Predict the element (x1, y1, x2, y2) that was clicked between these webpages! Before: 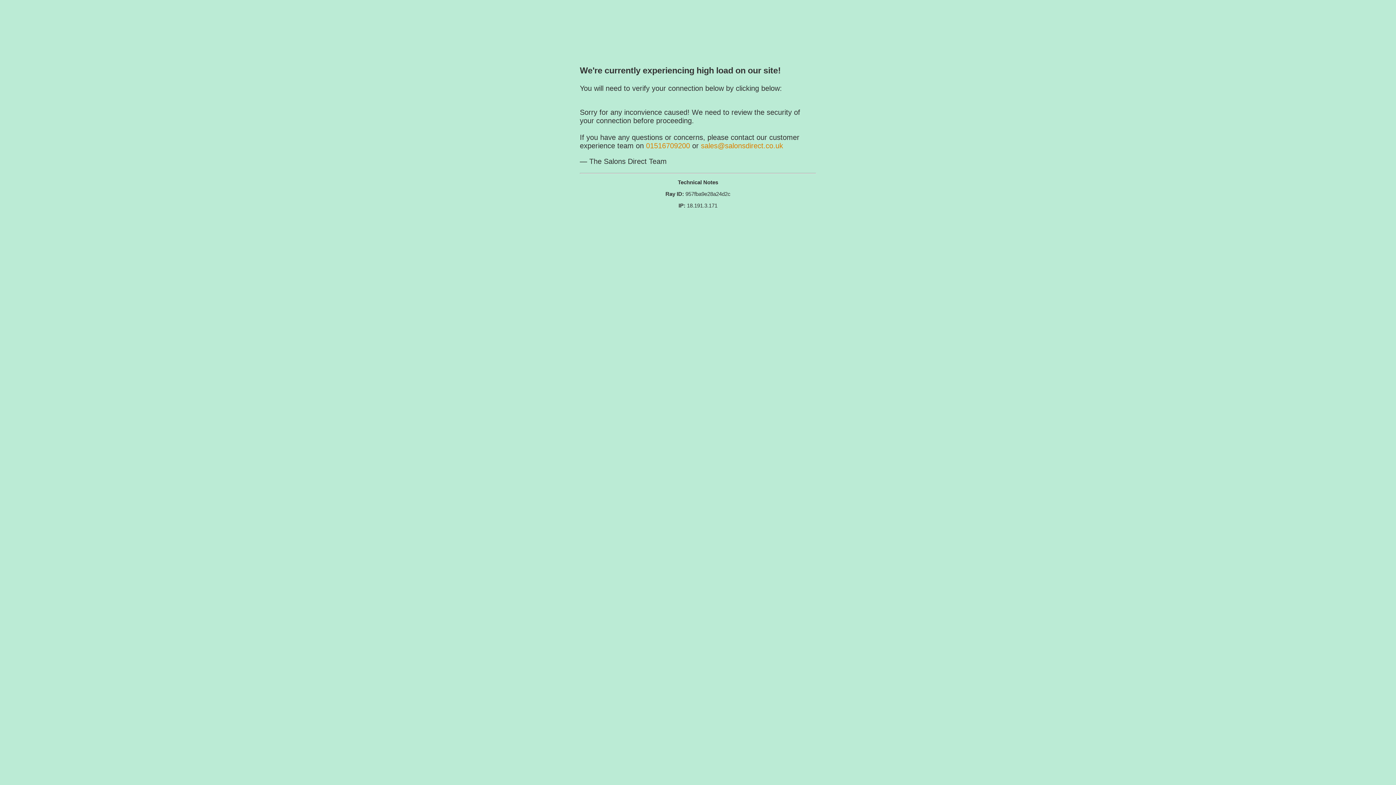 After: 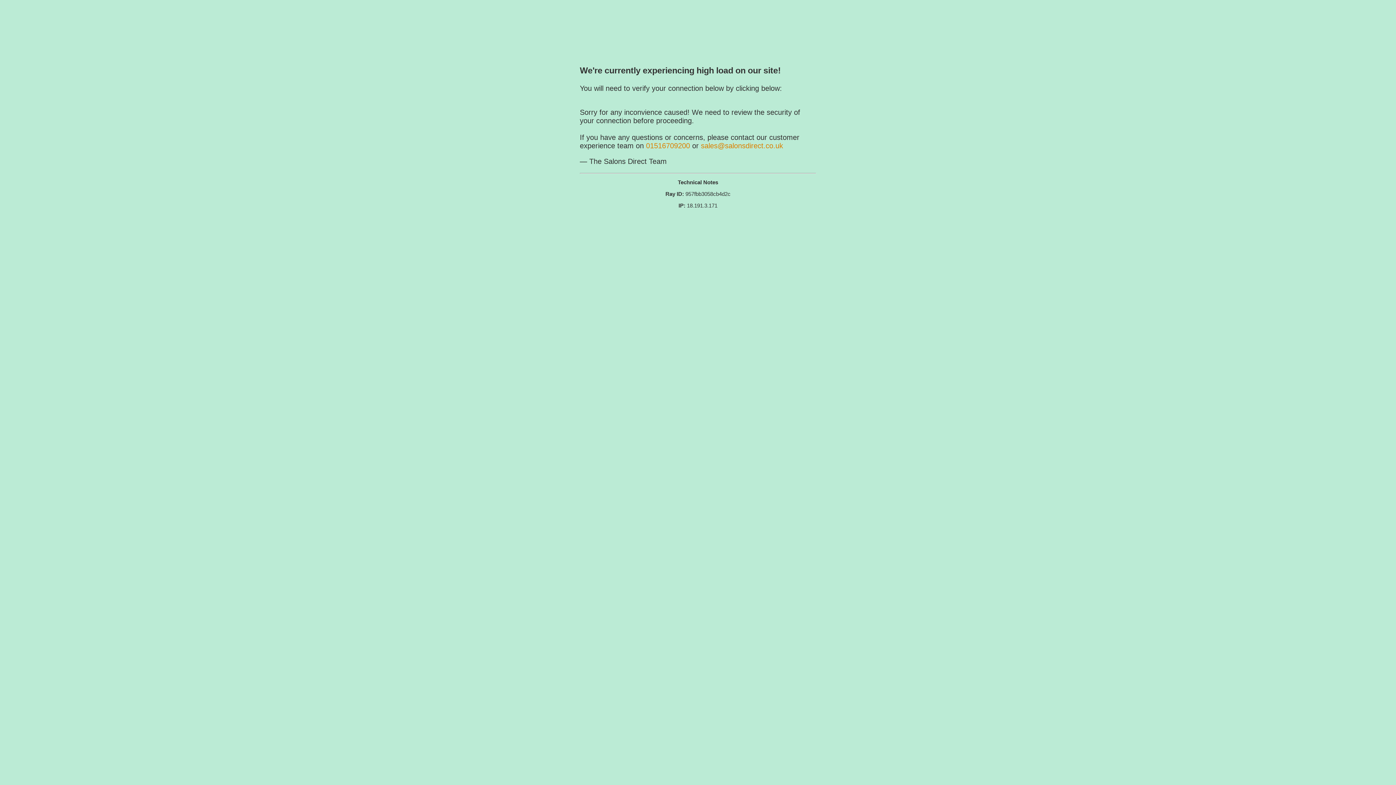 Action: bbox: (701, 141, 783, 149) label: sales@salonsdirect.co.uk